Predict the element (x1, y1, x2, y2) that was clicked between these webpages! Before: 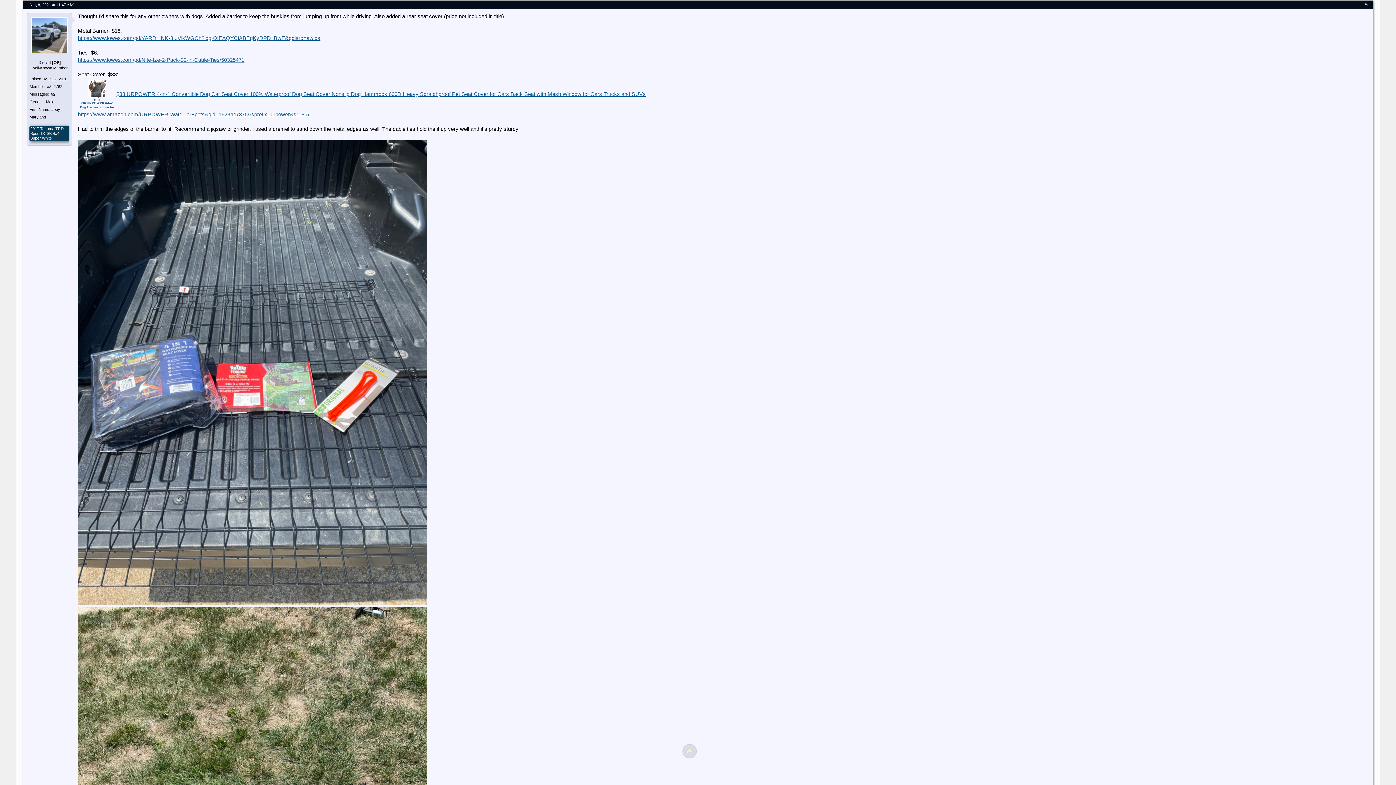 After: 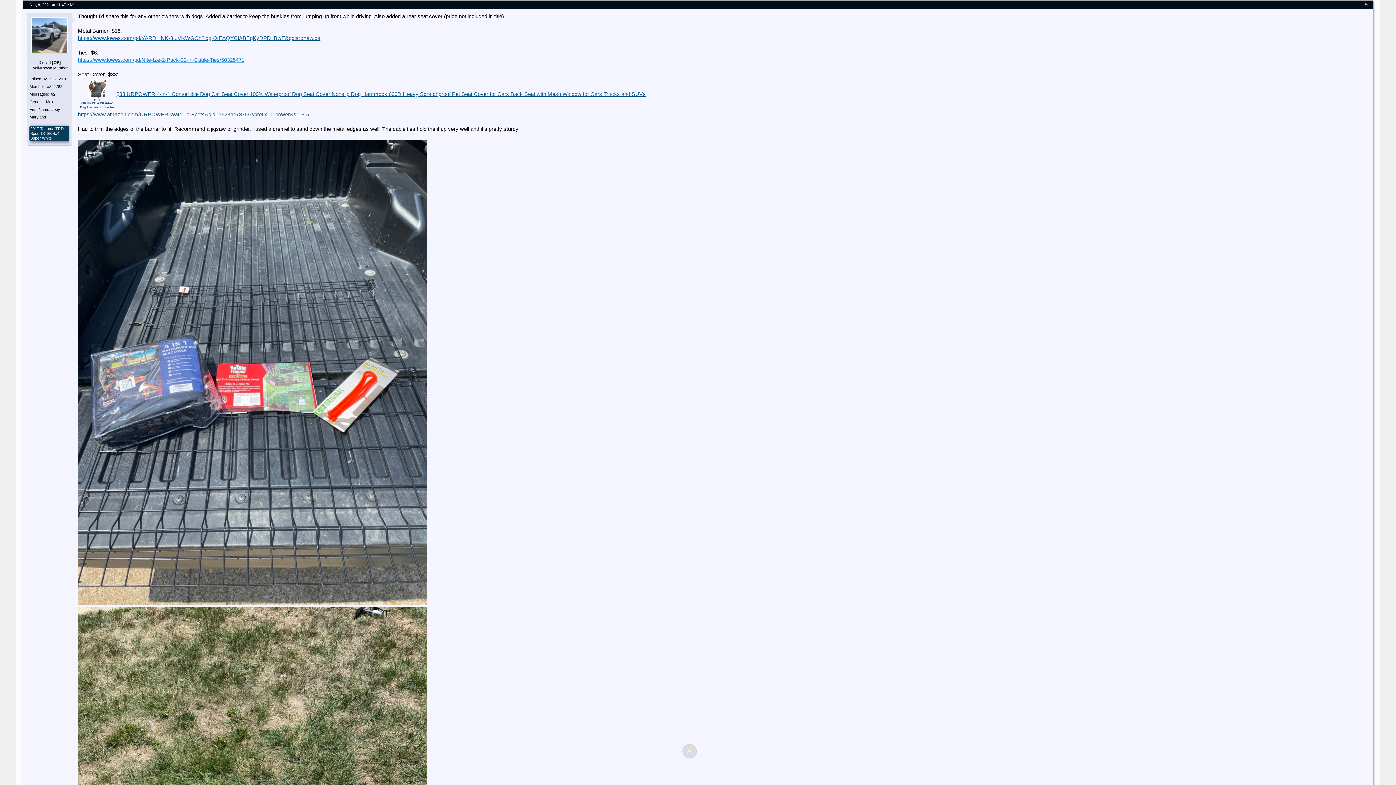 Action: bbox: (77, 57, 244, 62) label: https://www.lowes.com/pd/Nite-Ize-2-Pack-32-in-Cable-Ties/50325471